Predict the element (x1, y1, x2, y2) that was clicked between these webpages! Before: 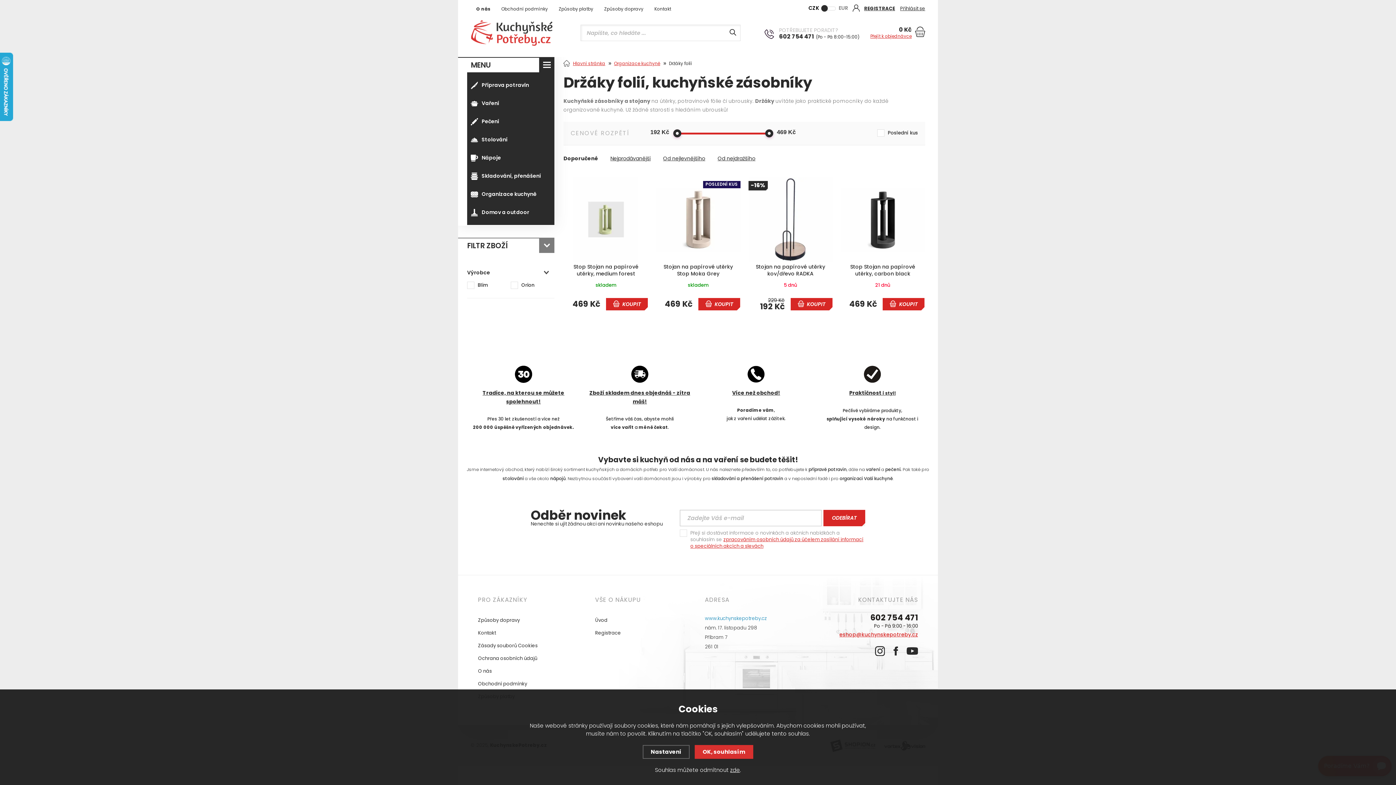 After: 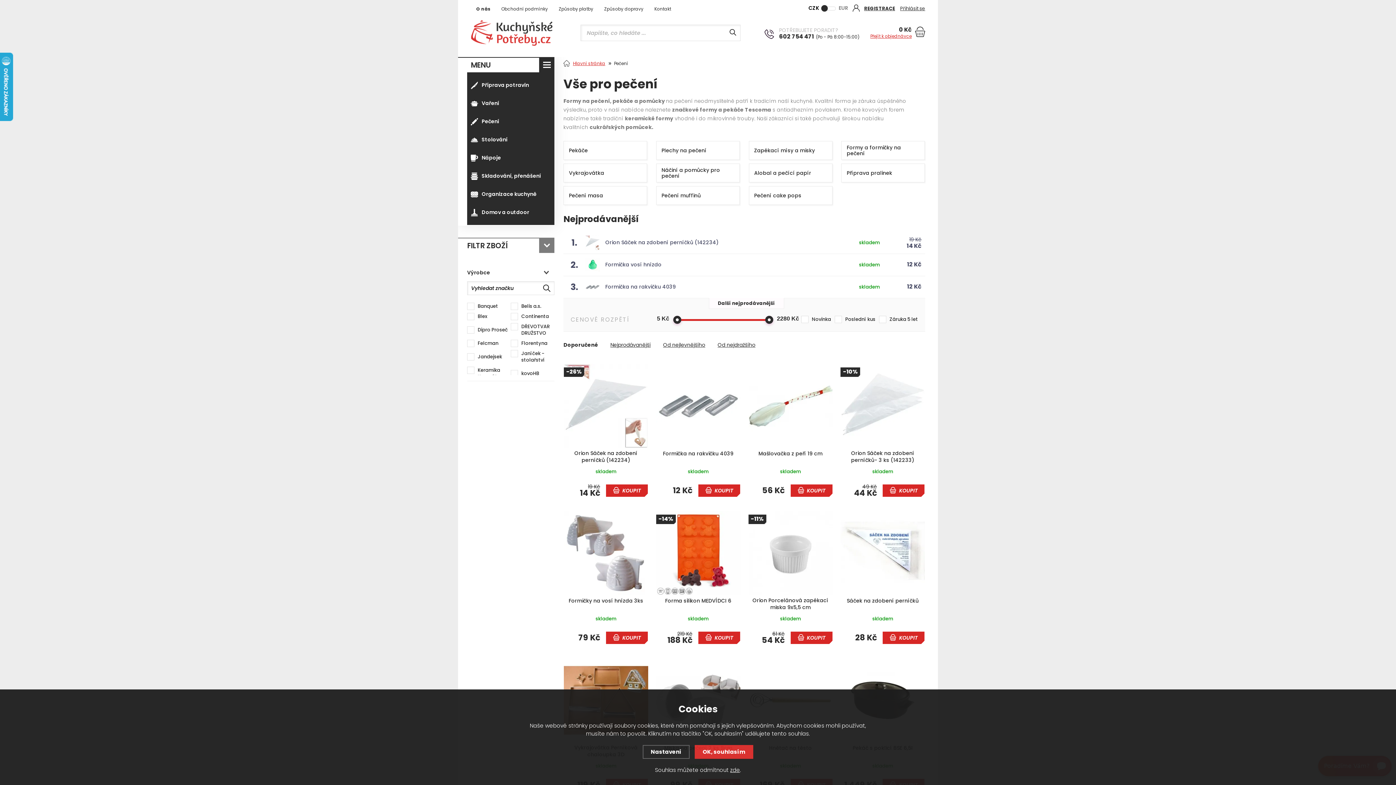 Action: bbox: (885, 466, 901, 472) label: pečení.